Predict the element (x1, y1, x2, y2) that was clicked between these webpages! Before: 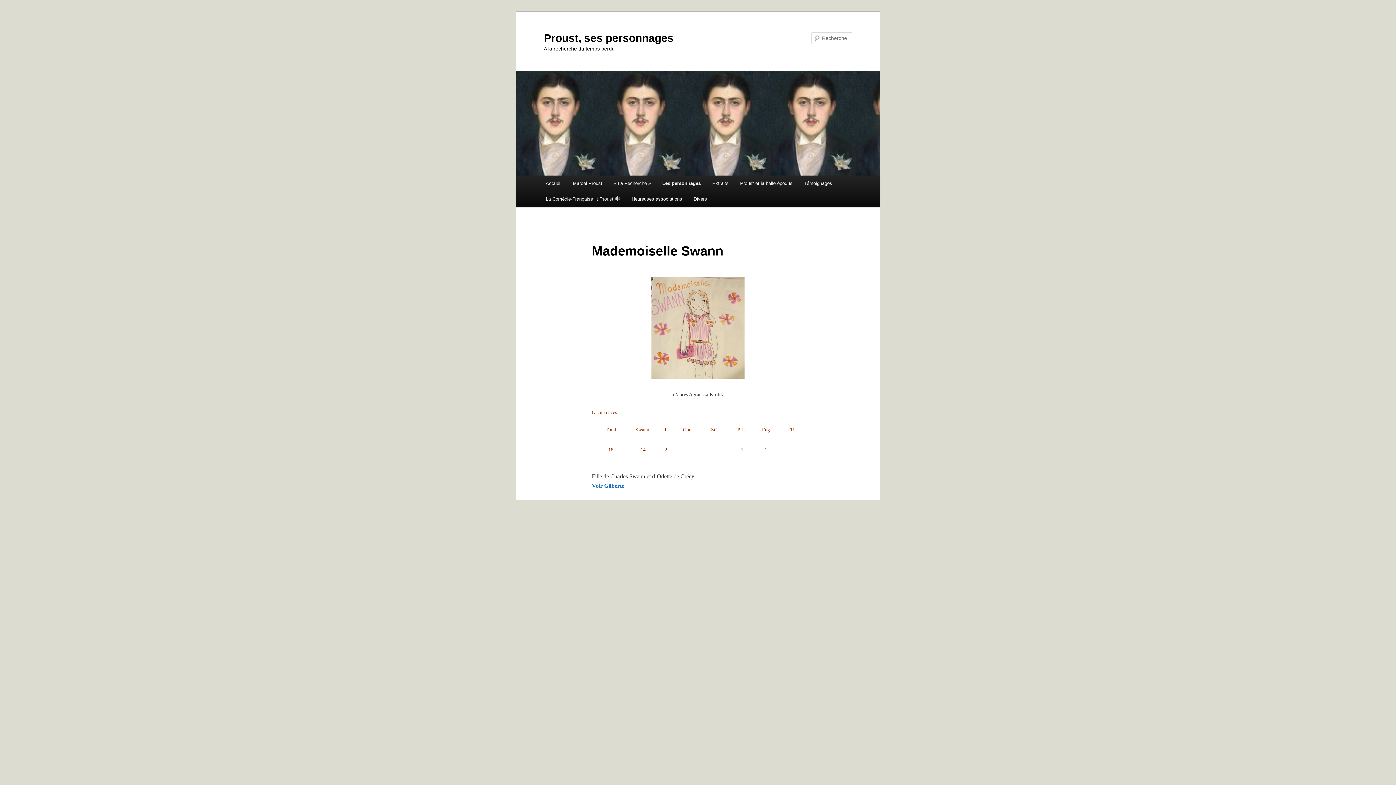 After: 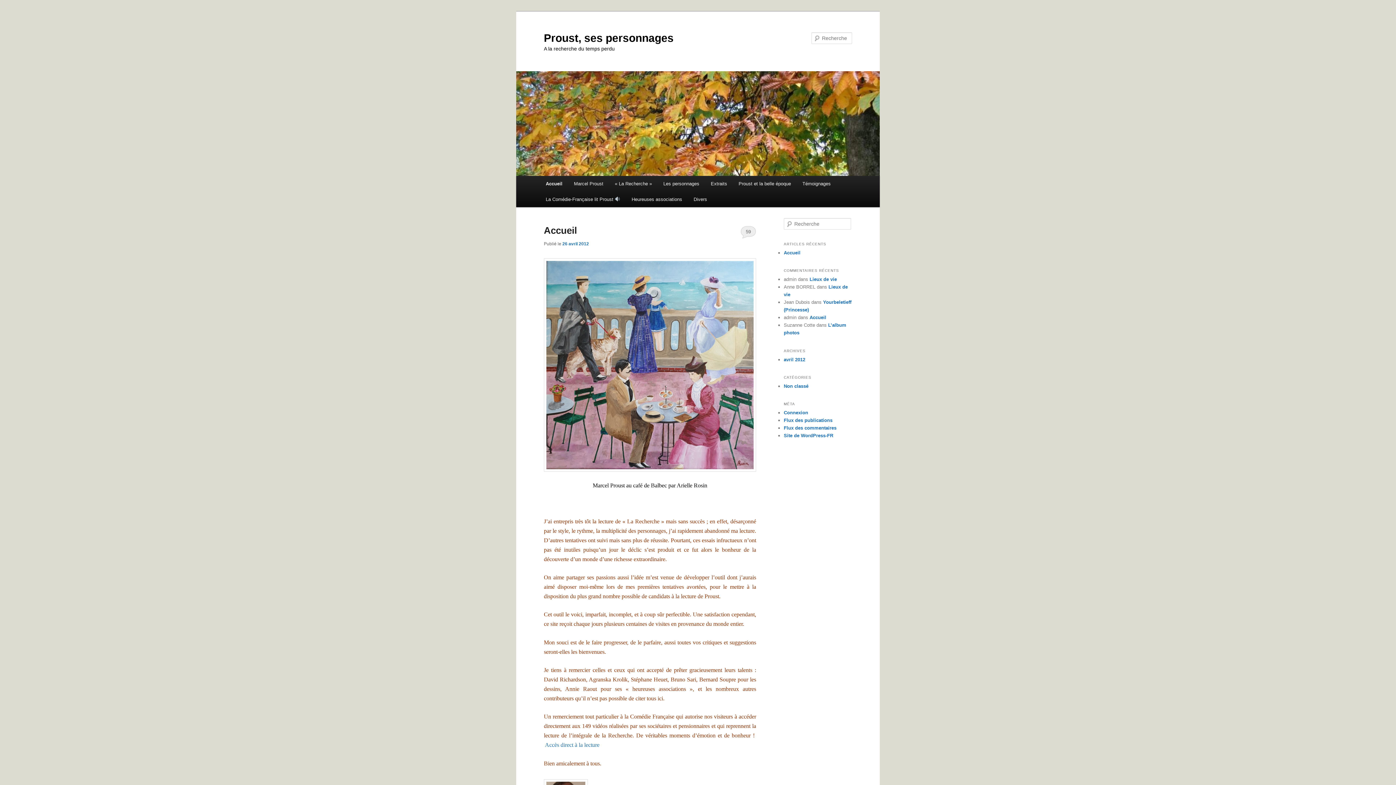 Action: bbox: (516, 71, 880, 175)